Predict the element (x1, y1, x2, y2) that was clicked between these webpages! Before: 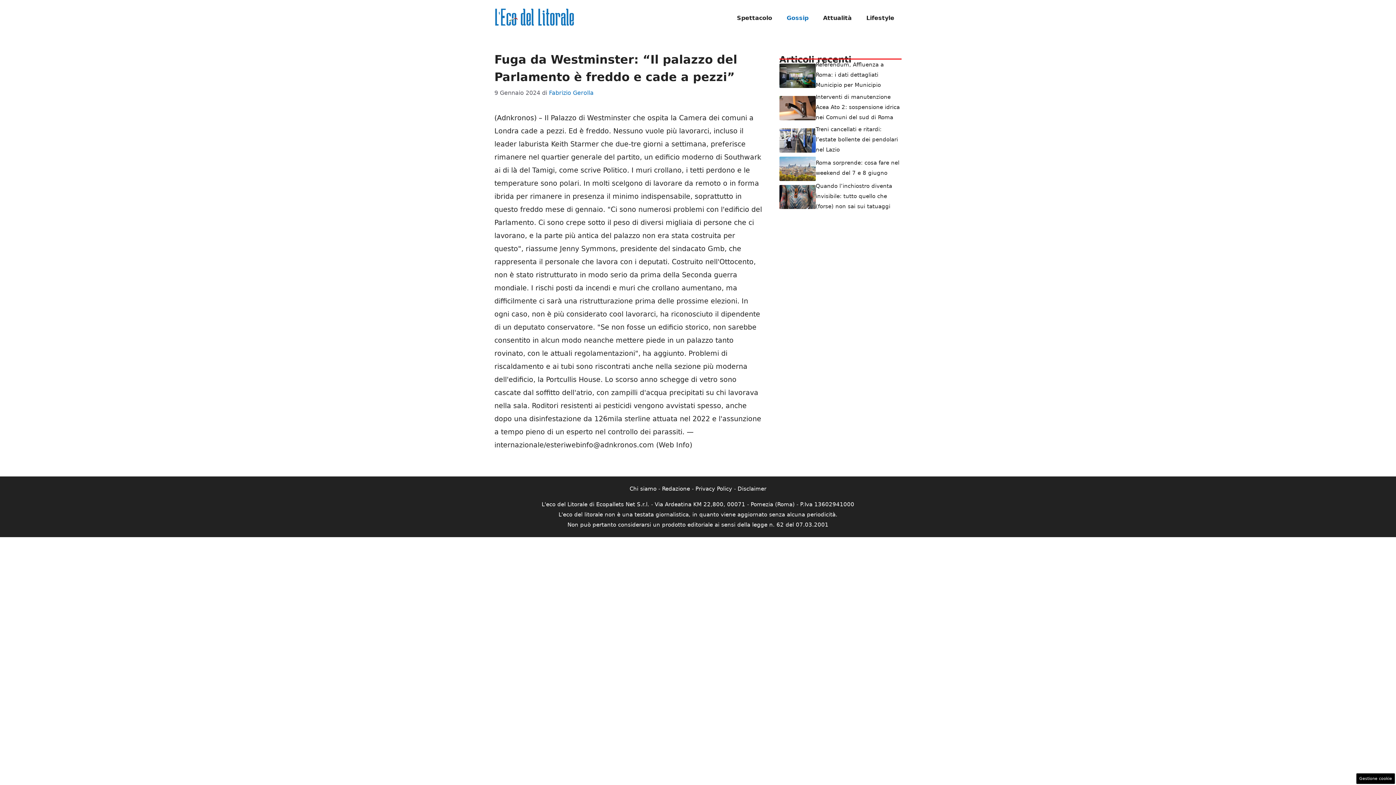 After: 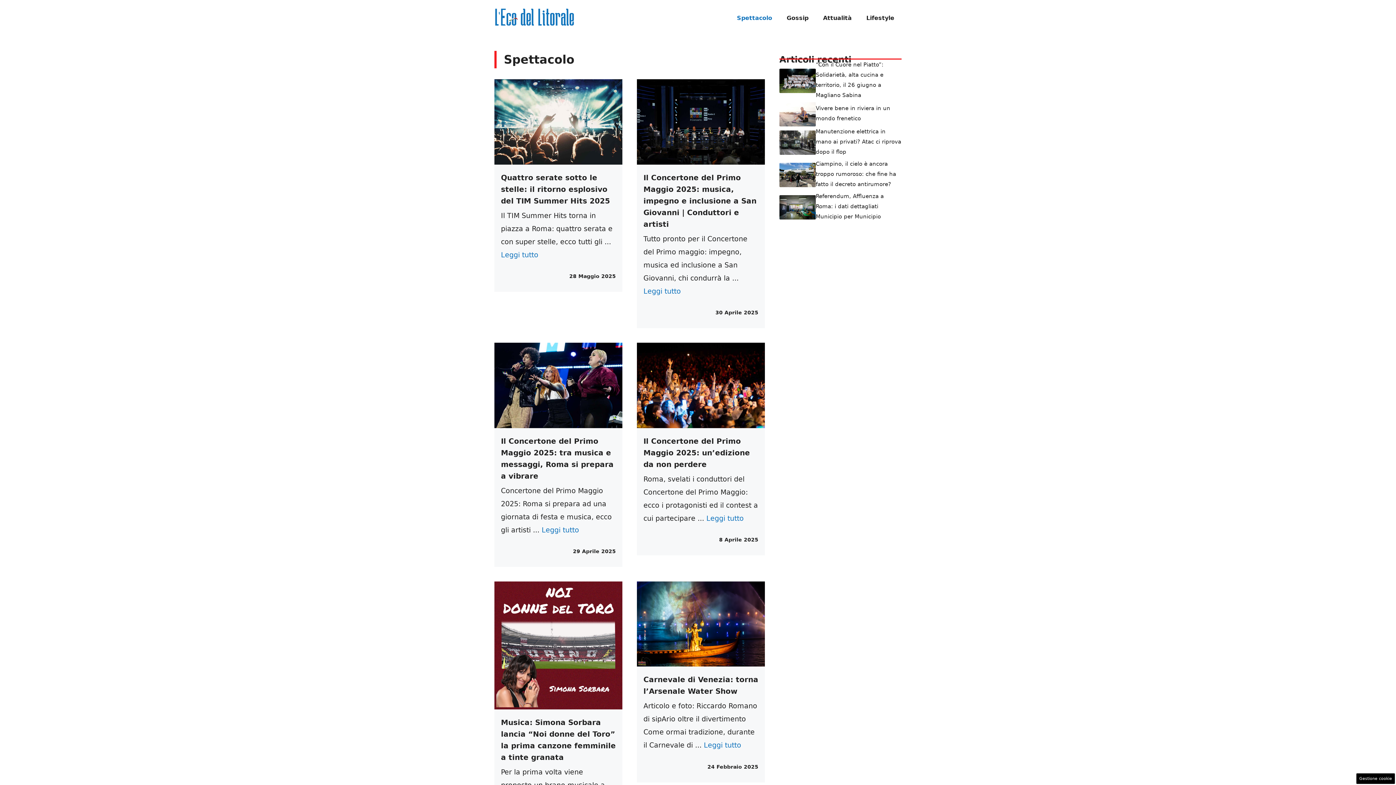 Action: label: Spettacolo bbox: (729, 7, 779, 29)